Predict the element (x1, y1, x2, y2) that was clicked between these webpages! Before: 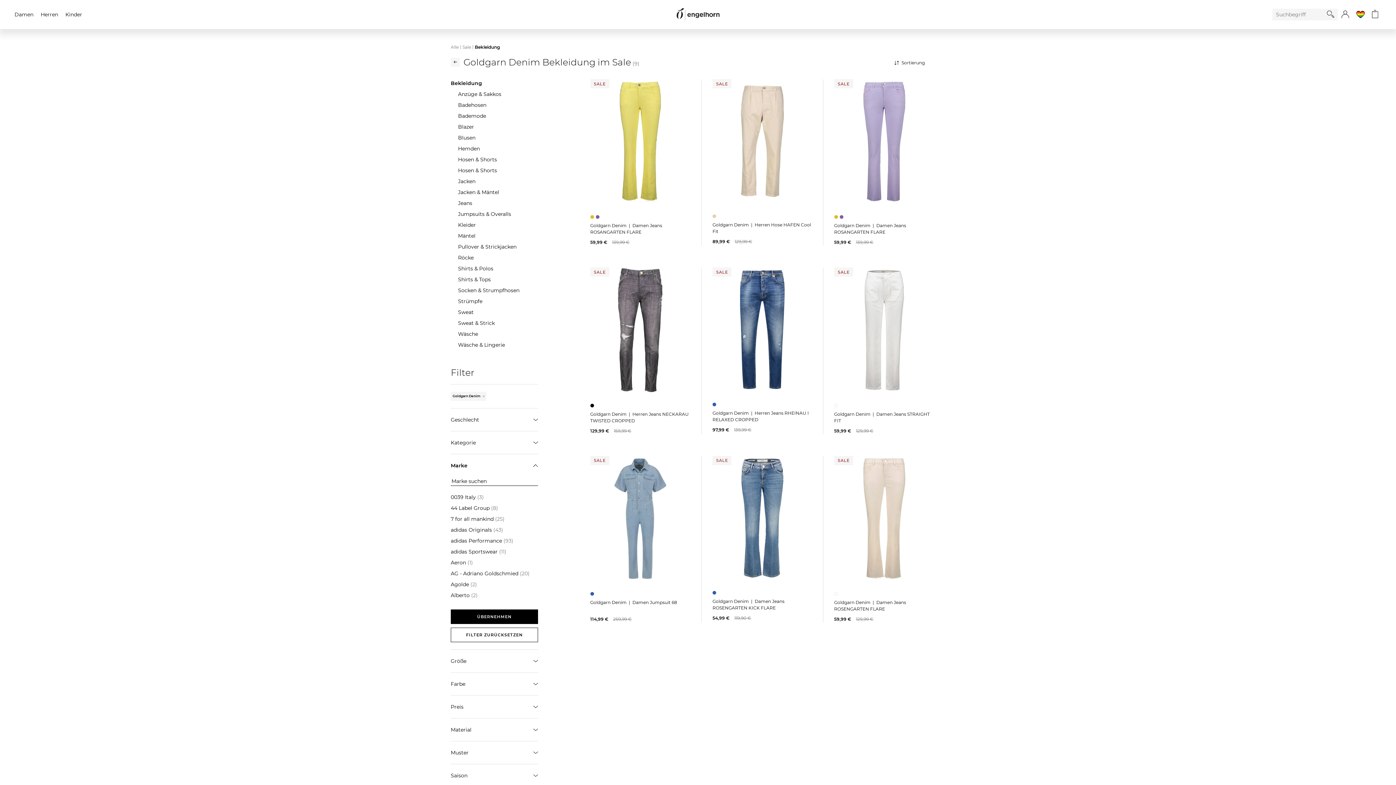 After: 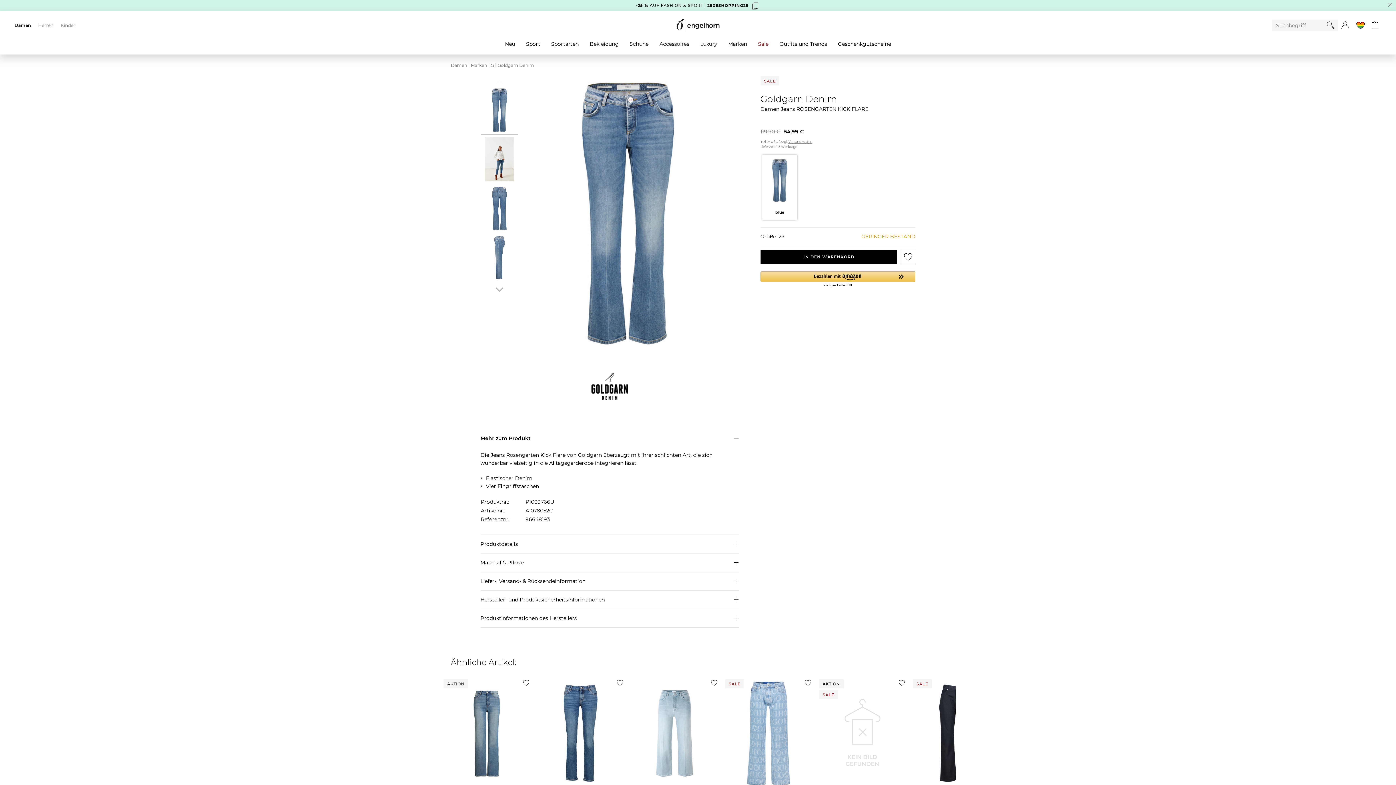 Action: label: Damen Jeans ROSENGARTEN KICK FLARE, blau bbox: (712, 591, 718, 595)